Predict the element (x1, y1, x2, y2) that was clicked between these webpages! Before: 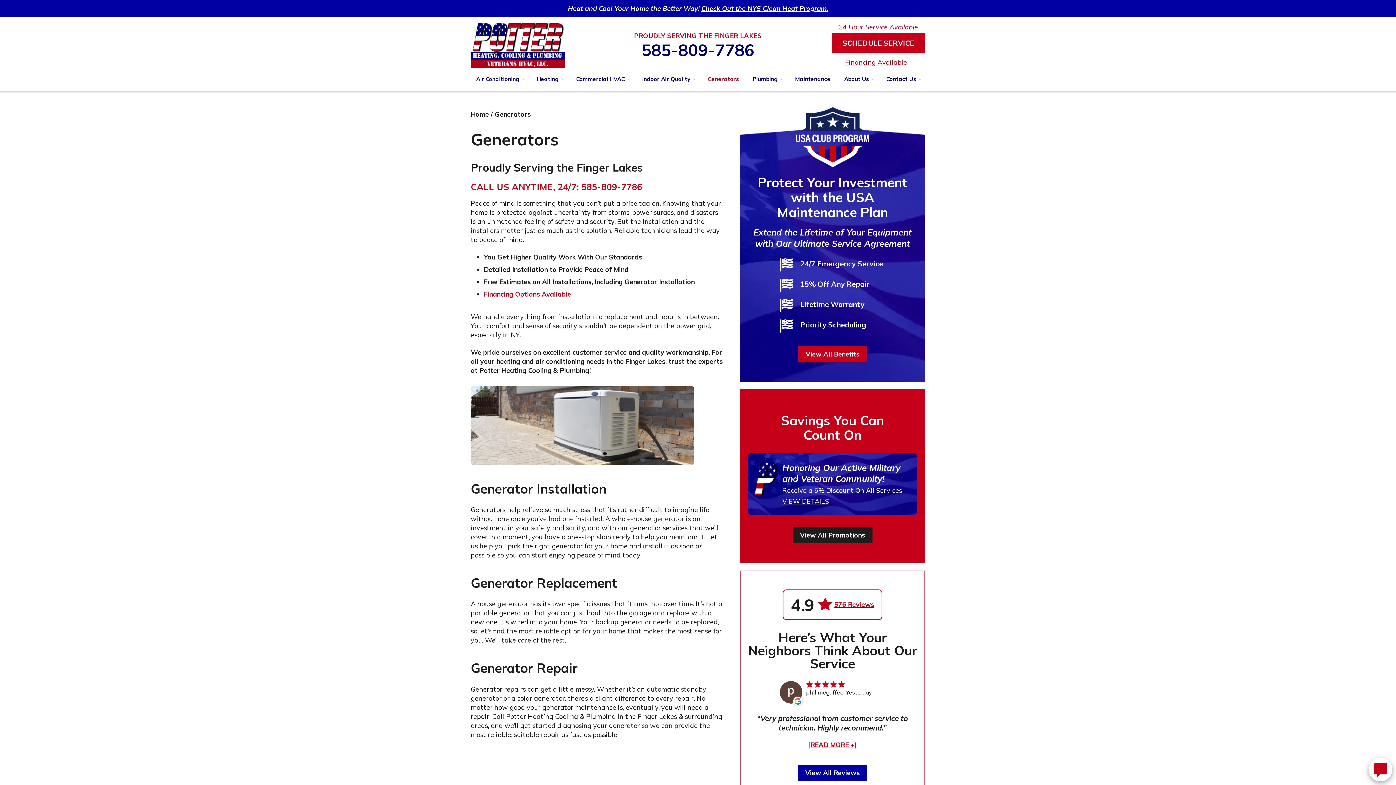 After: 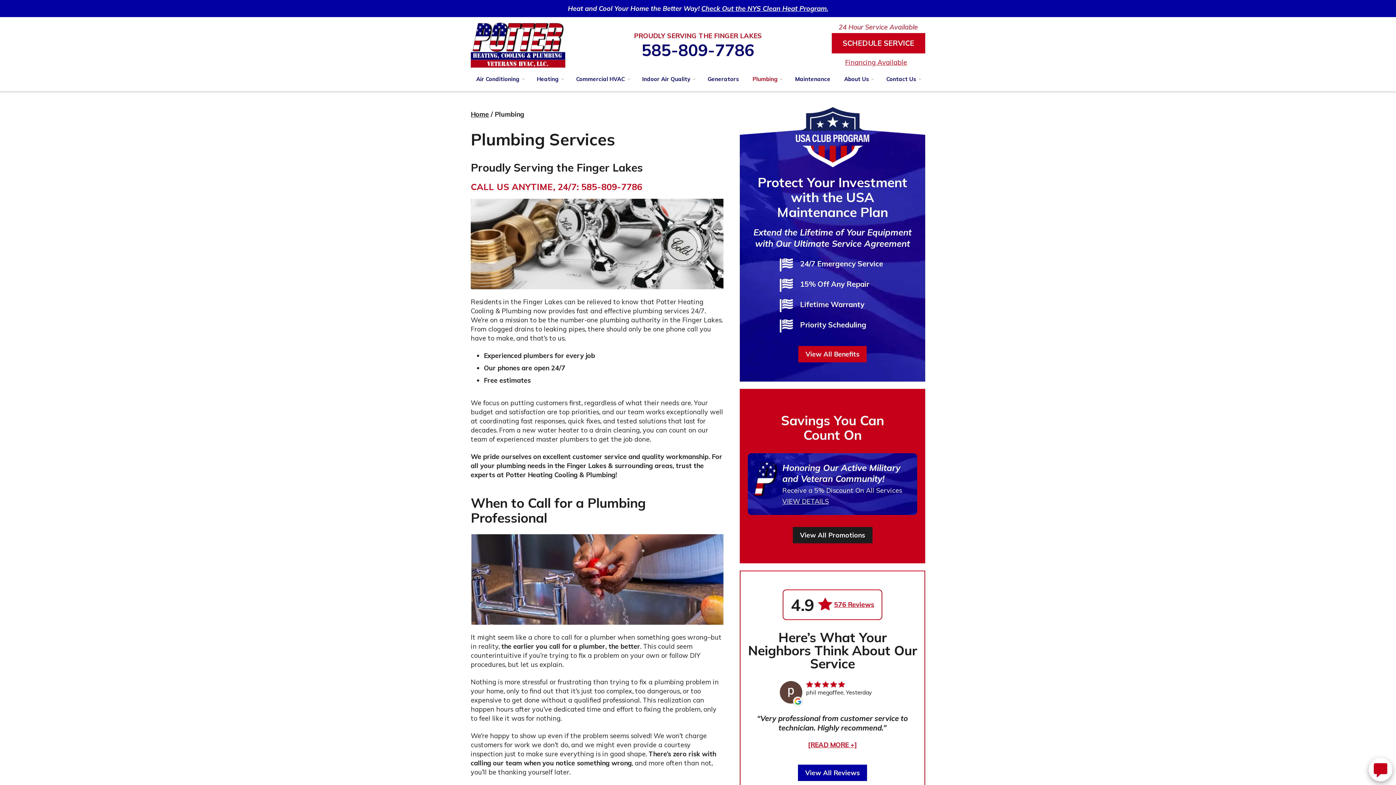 Action: label: Plumbing bbox: (747, 67, 787, 91)